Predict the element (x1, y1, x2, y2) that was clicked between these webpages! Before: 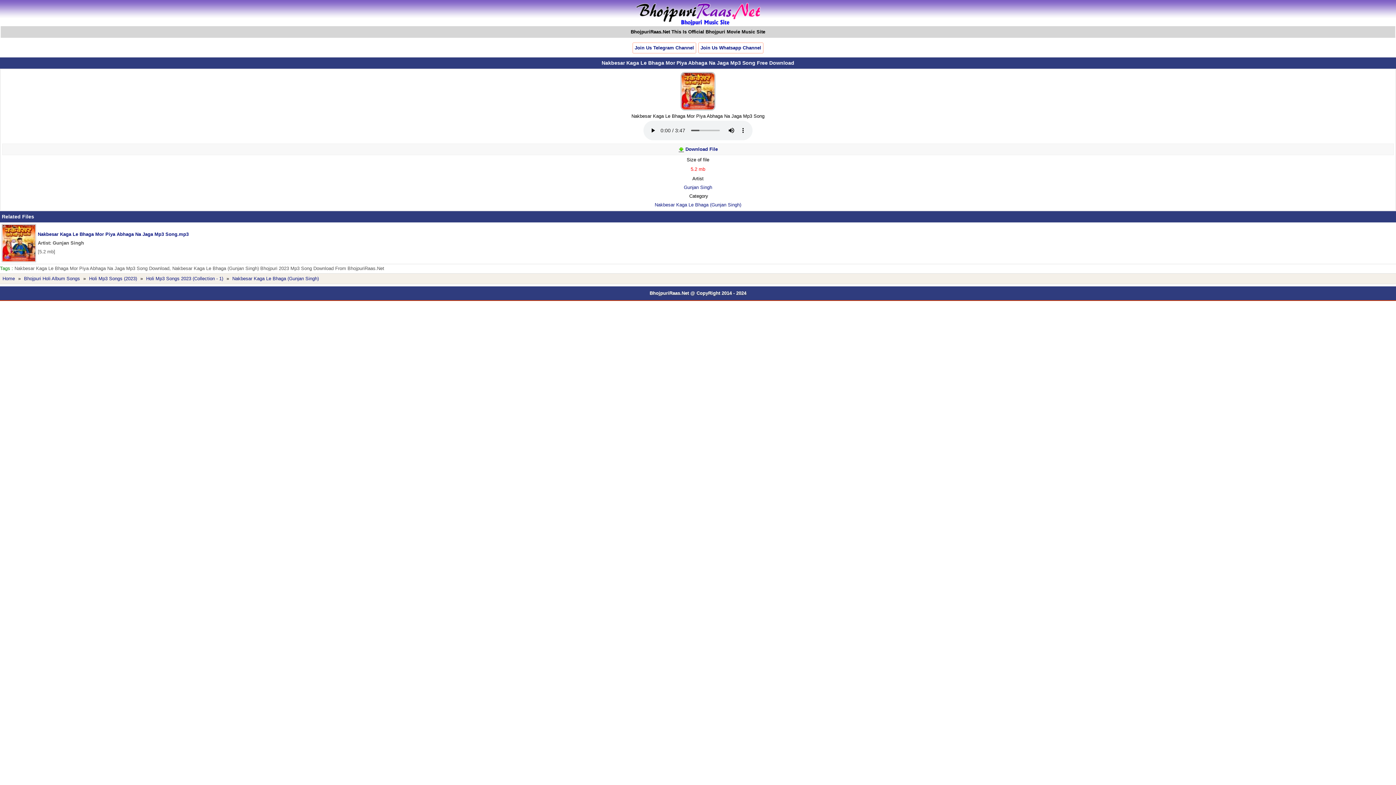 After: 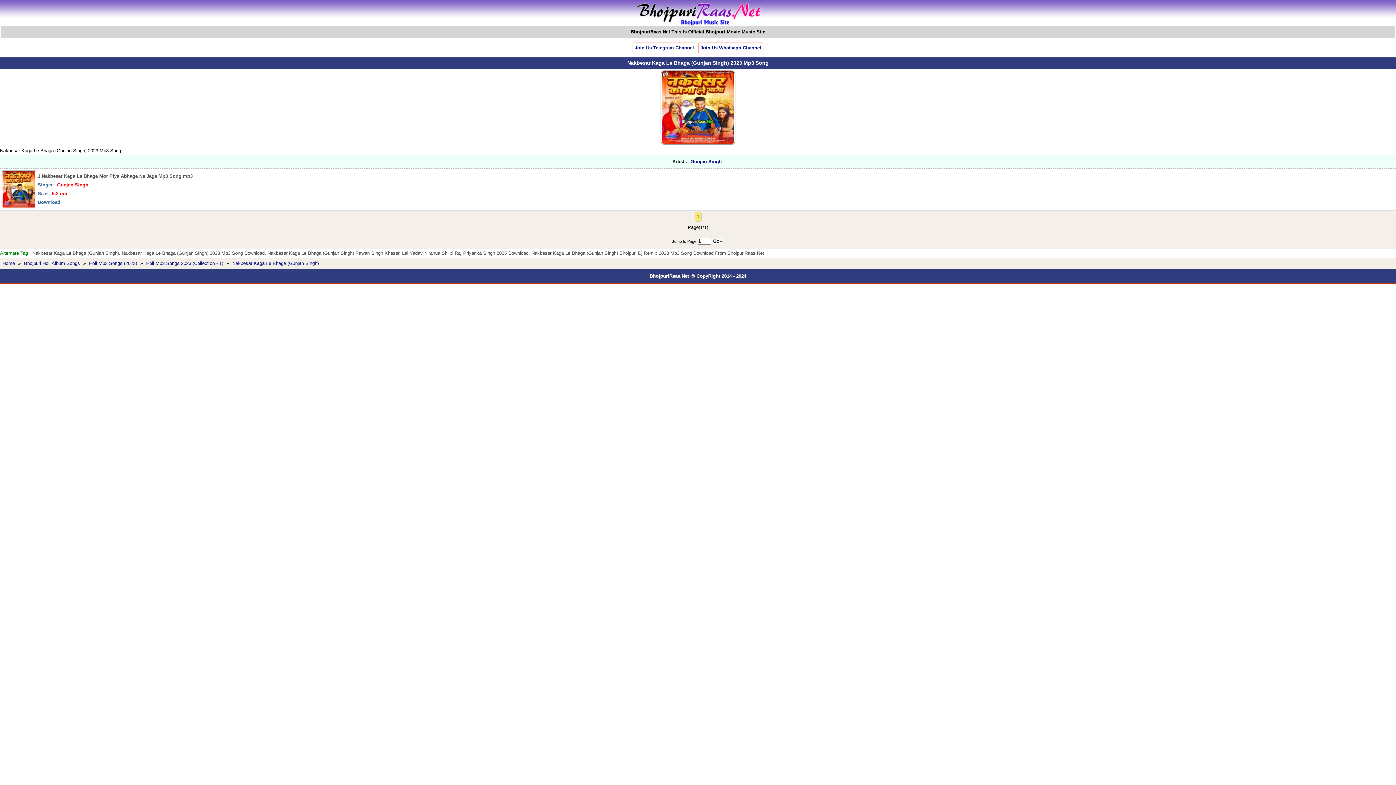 Action: label: Nakbesar Kaga Le Bhaga (Gunjan Singh) bbox: (230, 274, 320, 283)